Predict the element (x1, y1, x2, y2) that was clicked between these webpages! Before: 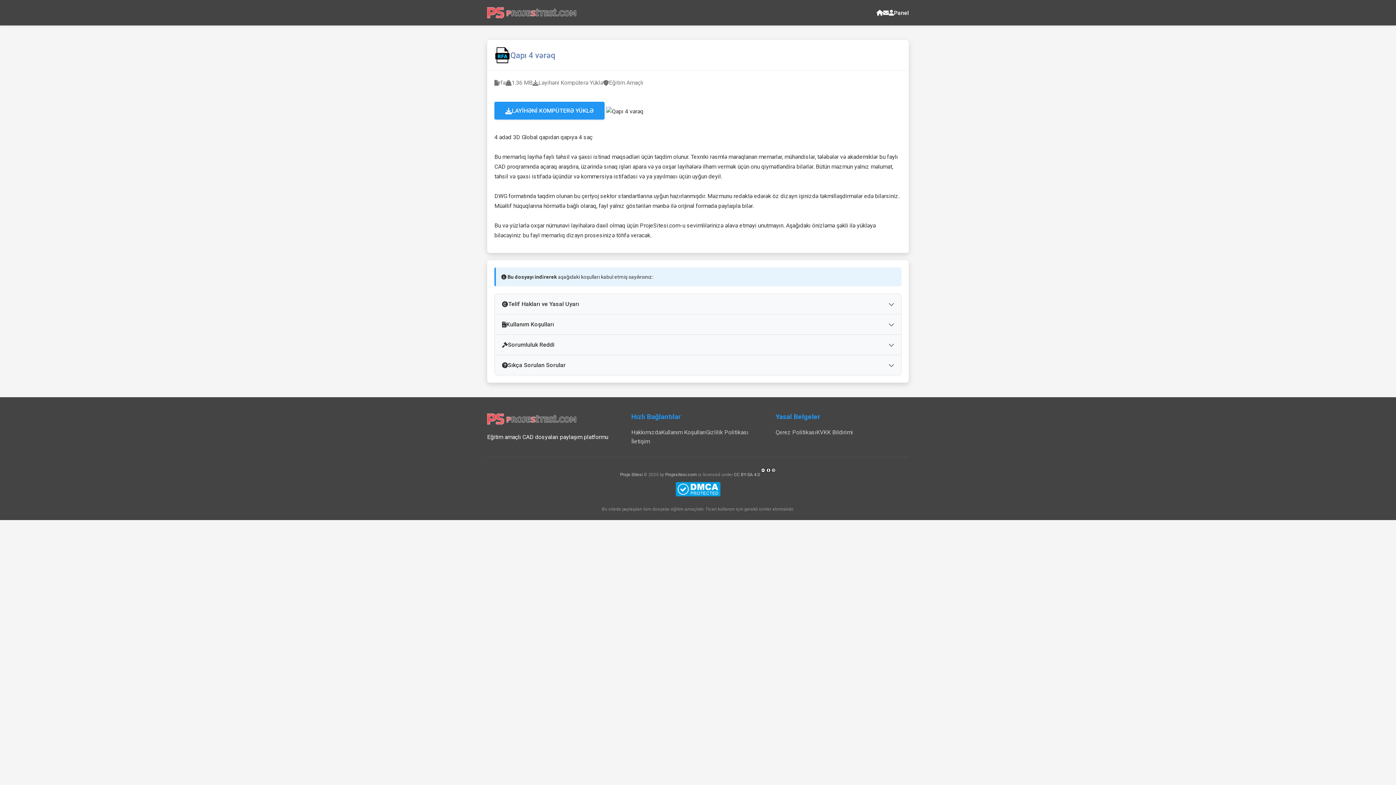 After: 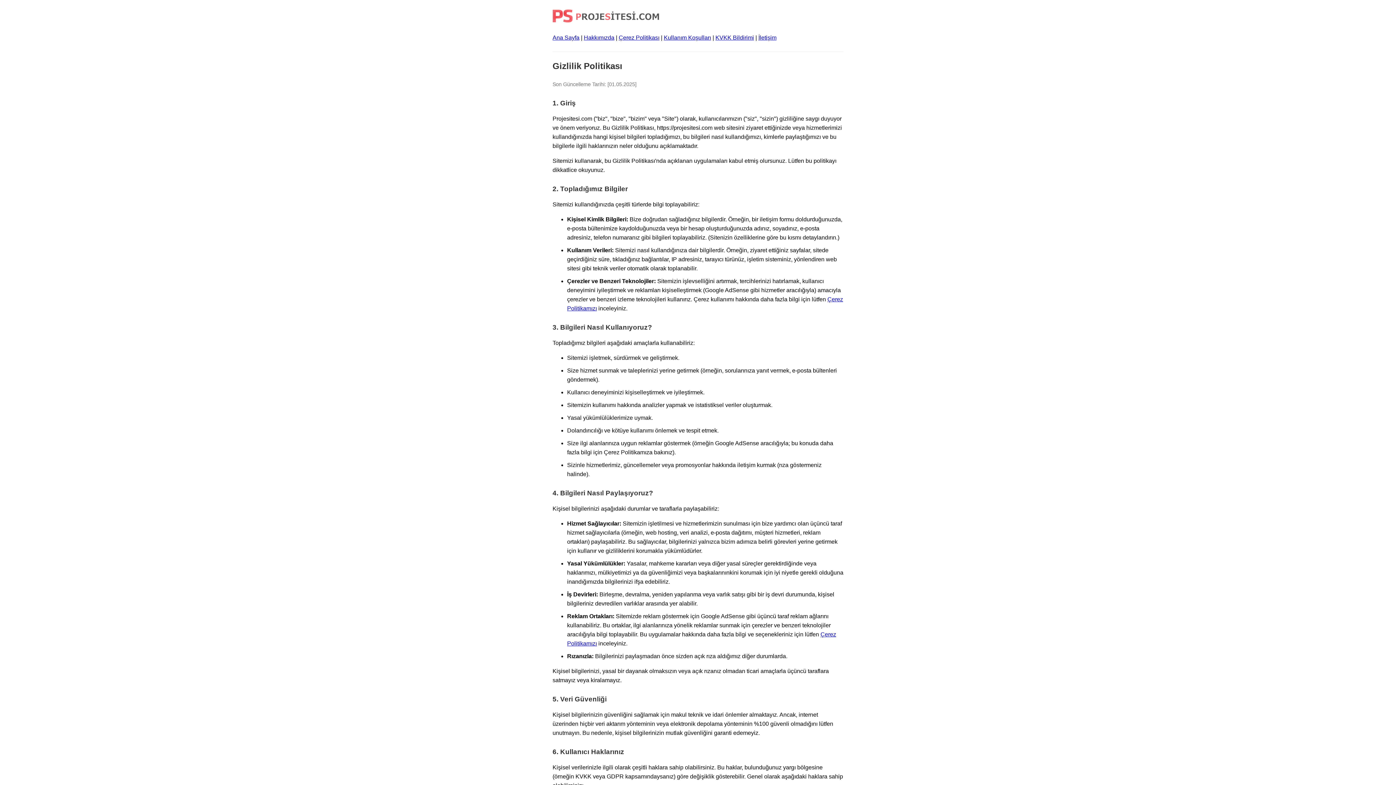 Action: bbox: (706, 428, 748, 437) label: Gizlilik Politikası